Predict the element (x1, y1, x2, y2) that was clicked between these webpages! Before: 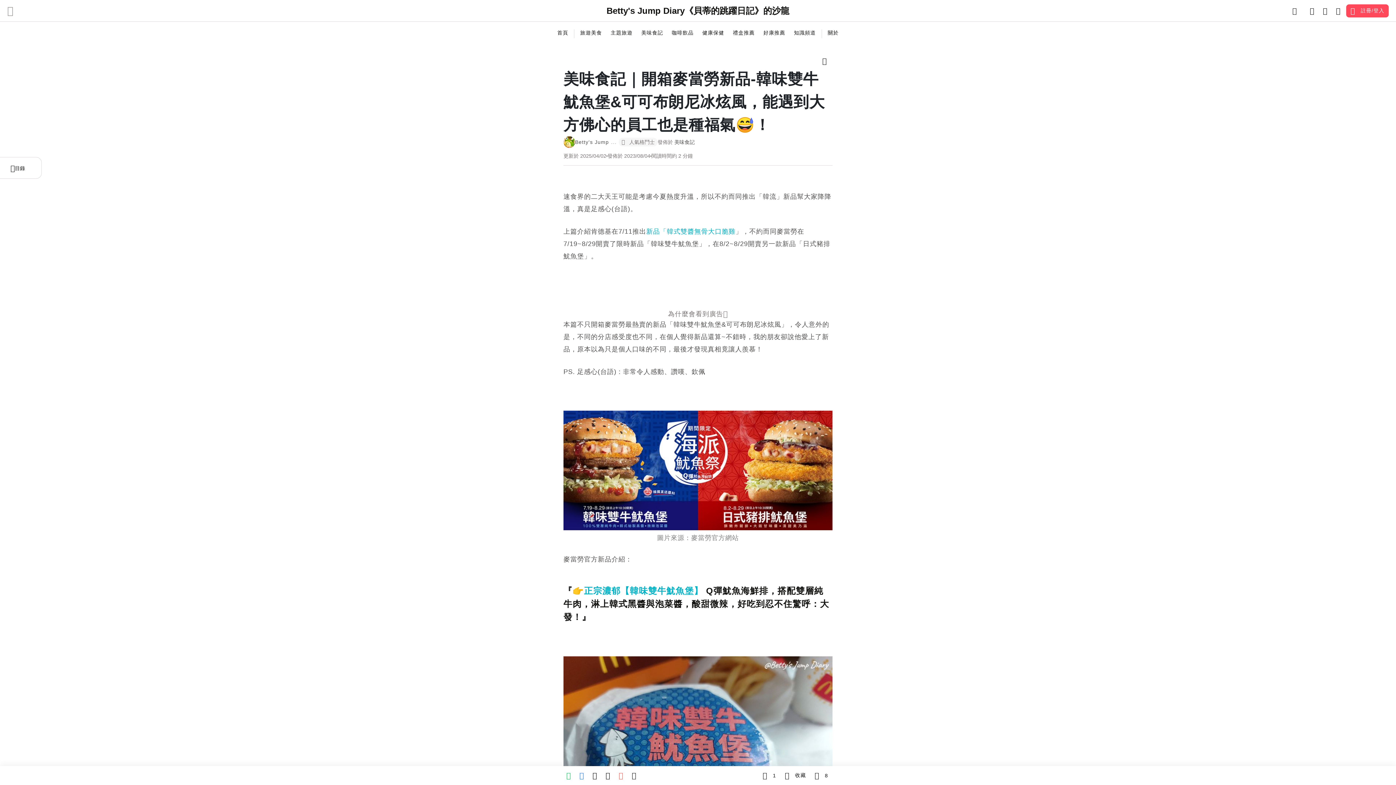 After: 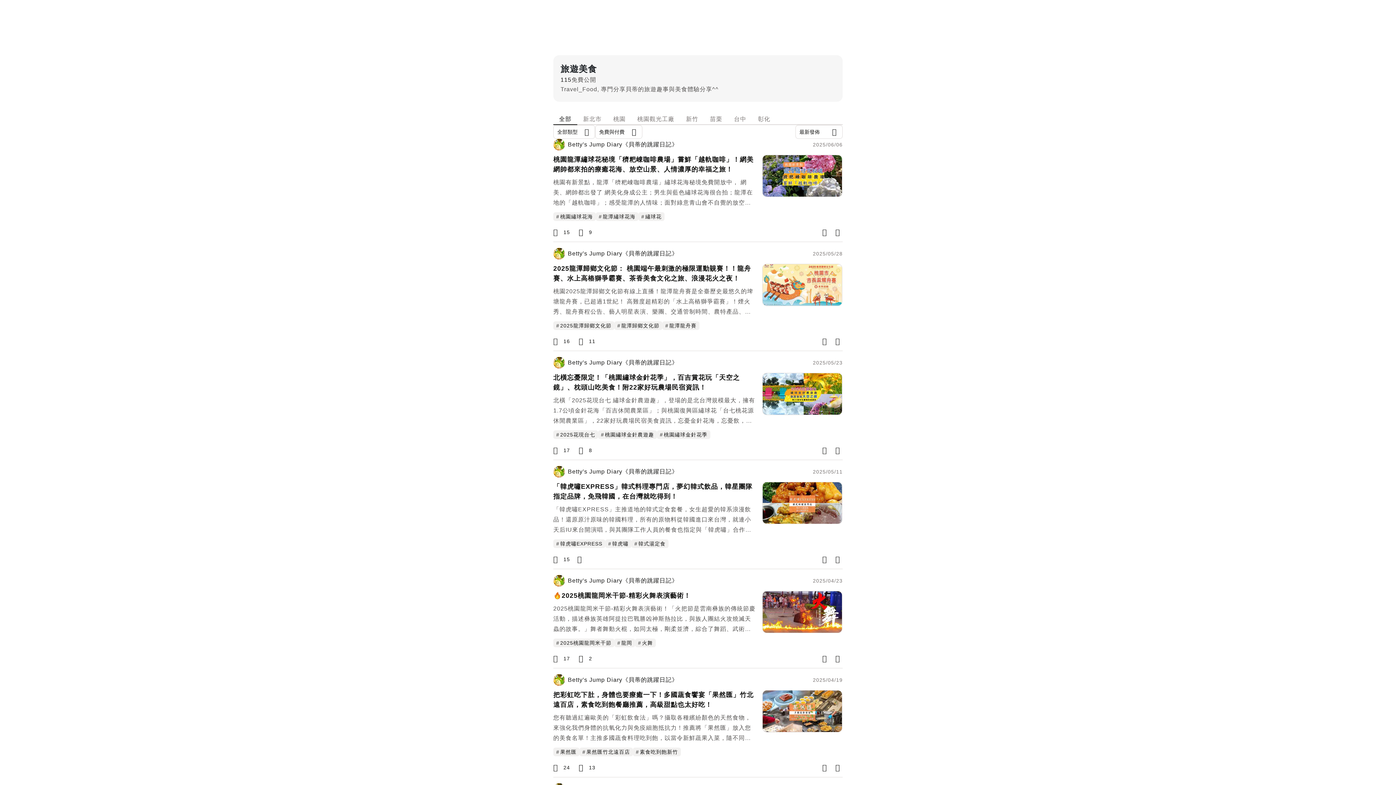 Action: bbox: (576, 26, 606, 38) label: 旅遊美食